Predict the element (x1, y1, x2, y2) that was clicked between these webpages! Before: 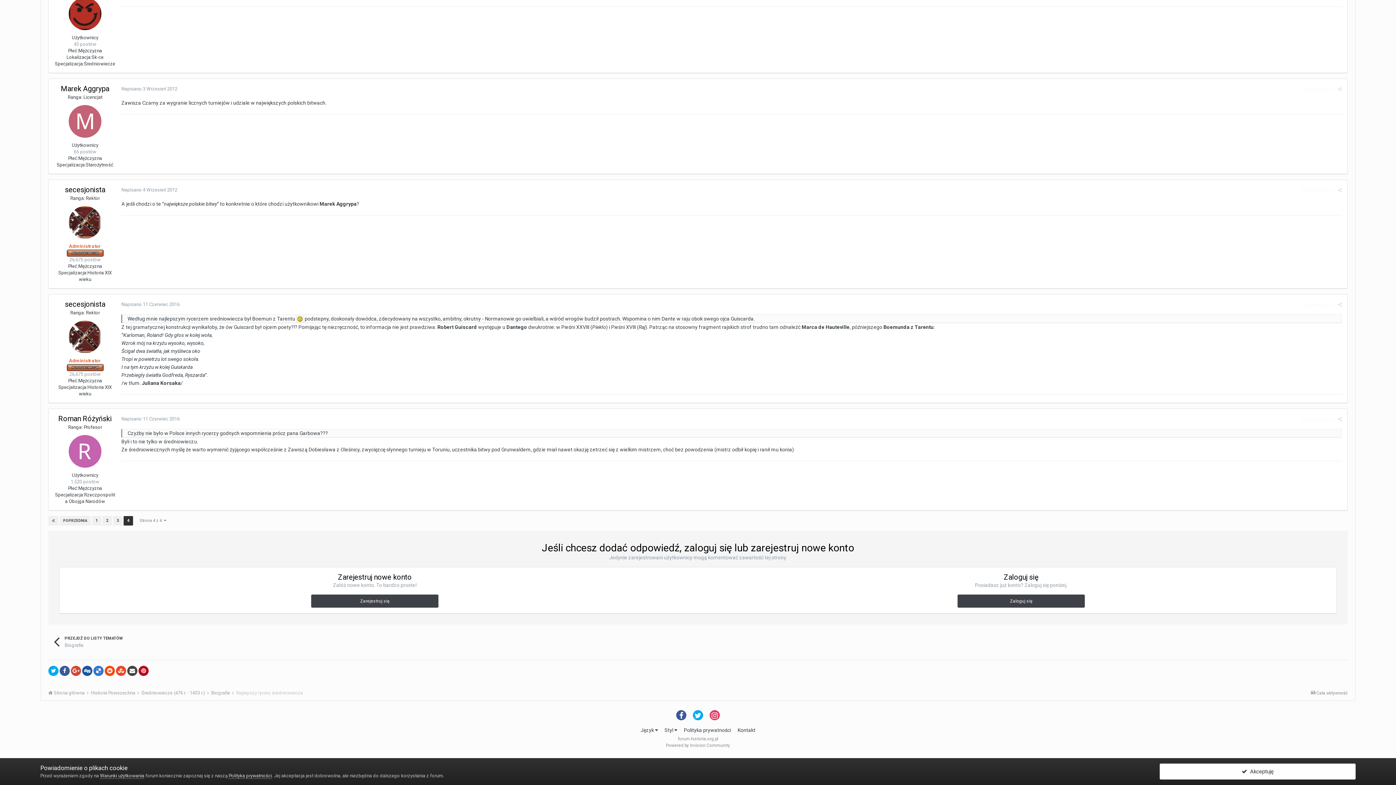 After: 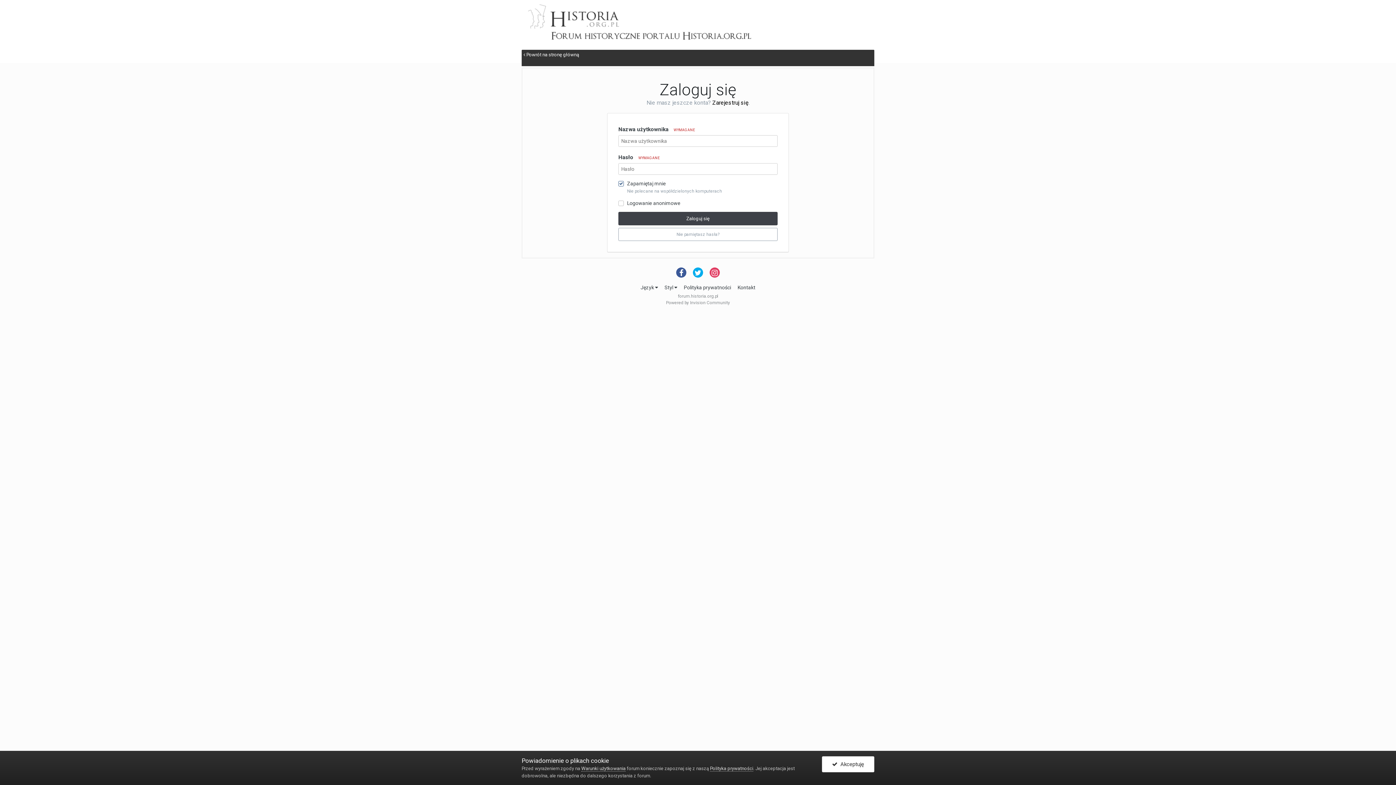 Action: label: Zaloguj się bbox: (957, 594, 1085, 608)